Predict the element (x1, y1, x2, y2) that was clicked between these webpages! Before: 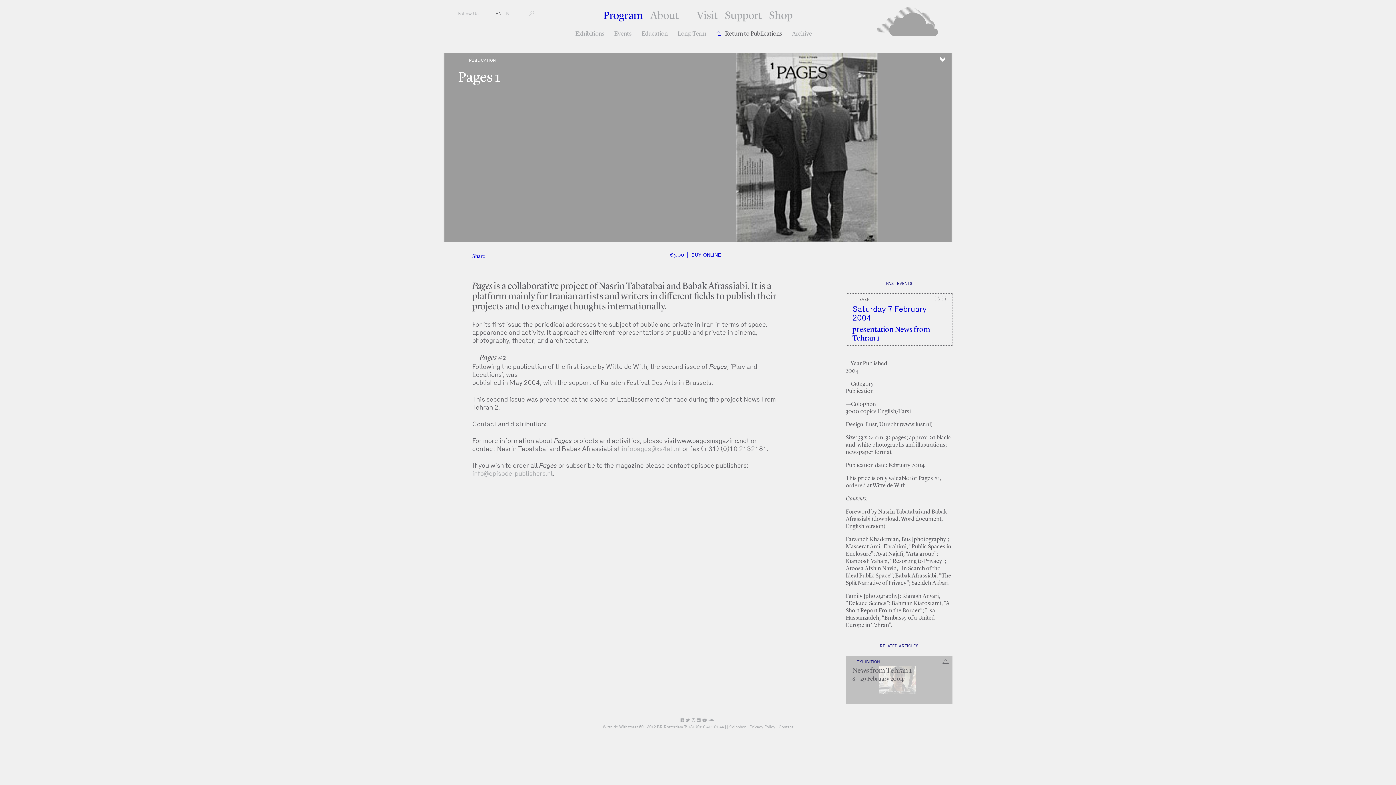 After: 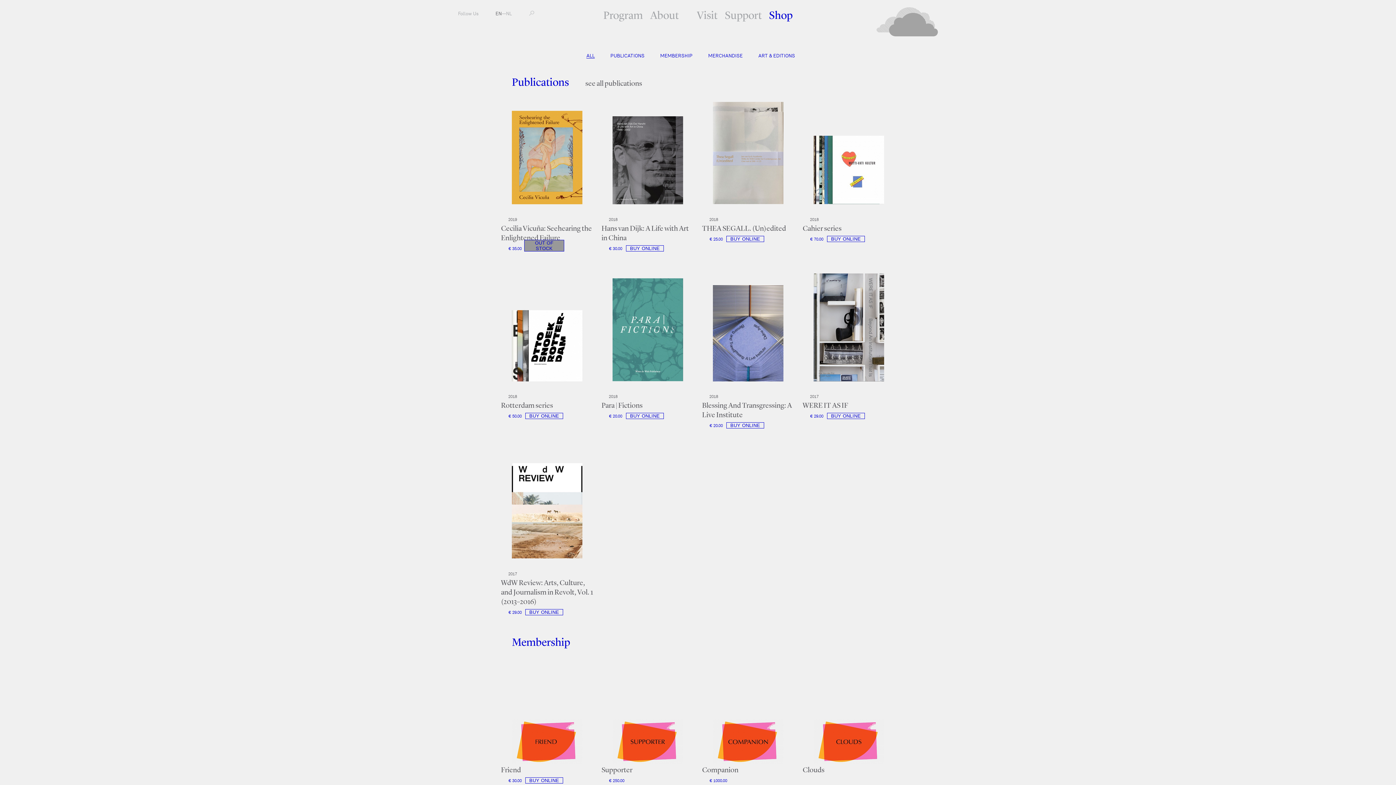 Action: bbox: (769, 10, 792, 21) label: Shop